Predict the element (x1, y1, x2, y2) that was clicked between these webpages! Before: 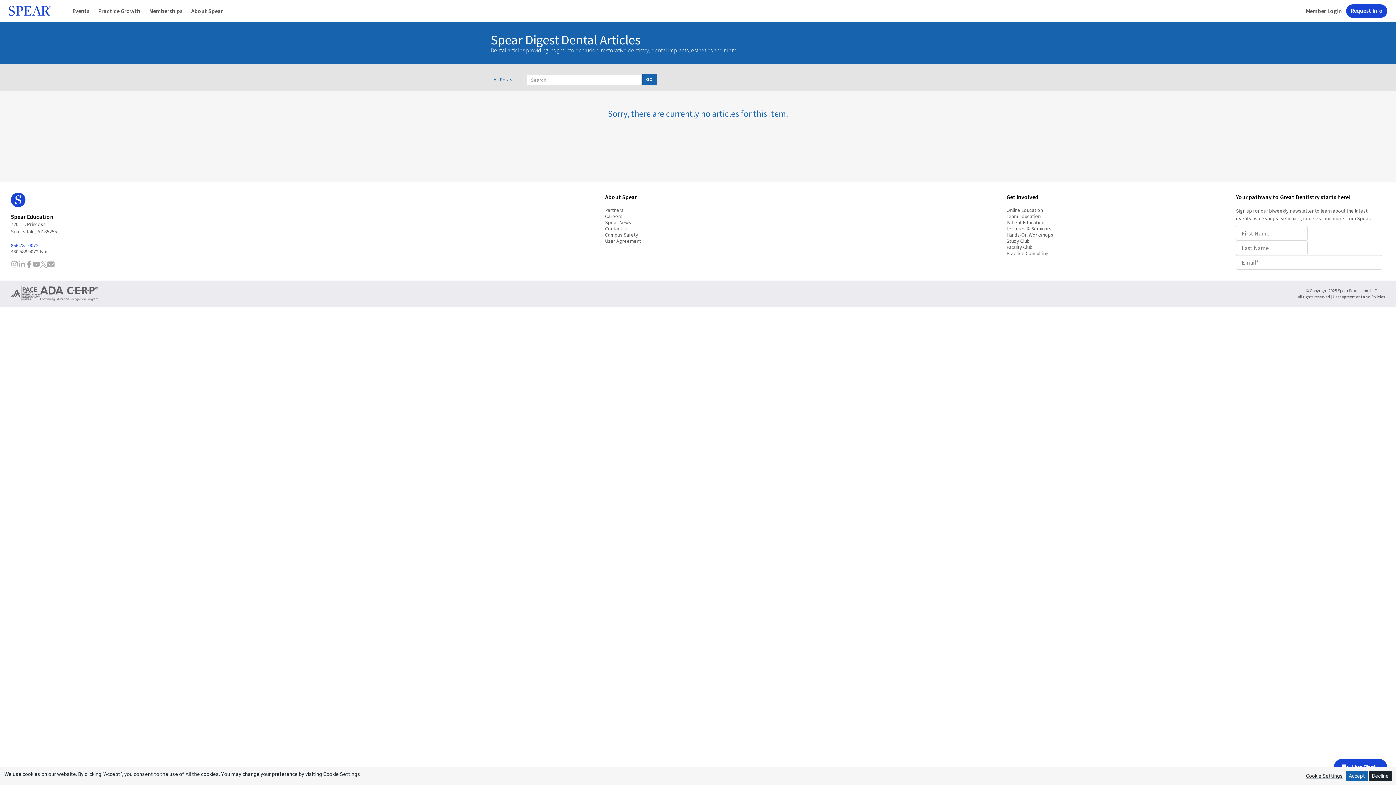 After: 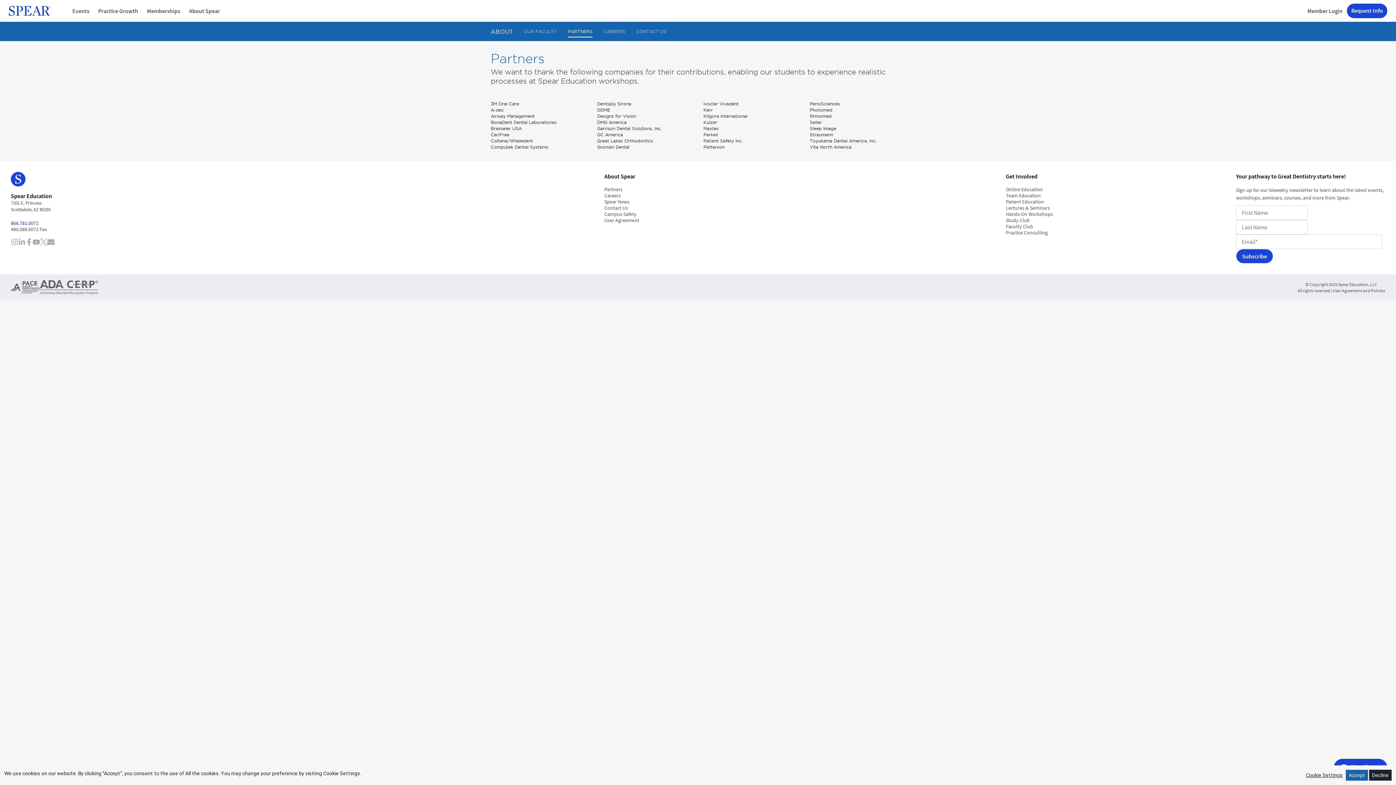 Action: label: Partners bbox: (605, 206, 623, 213)